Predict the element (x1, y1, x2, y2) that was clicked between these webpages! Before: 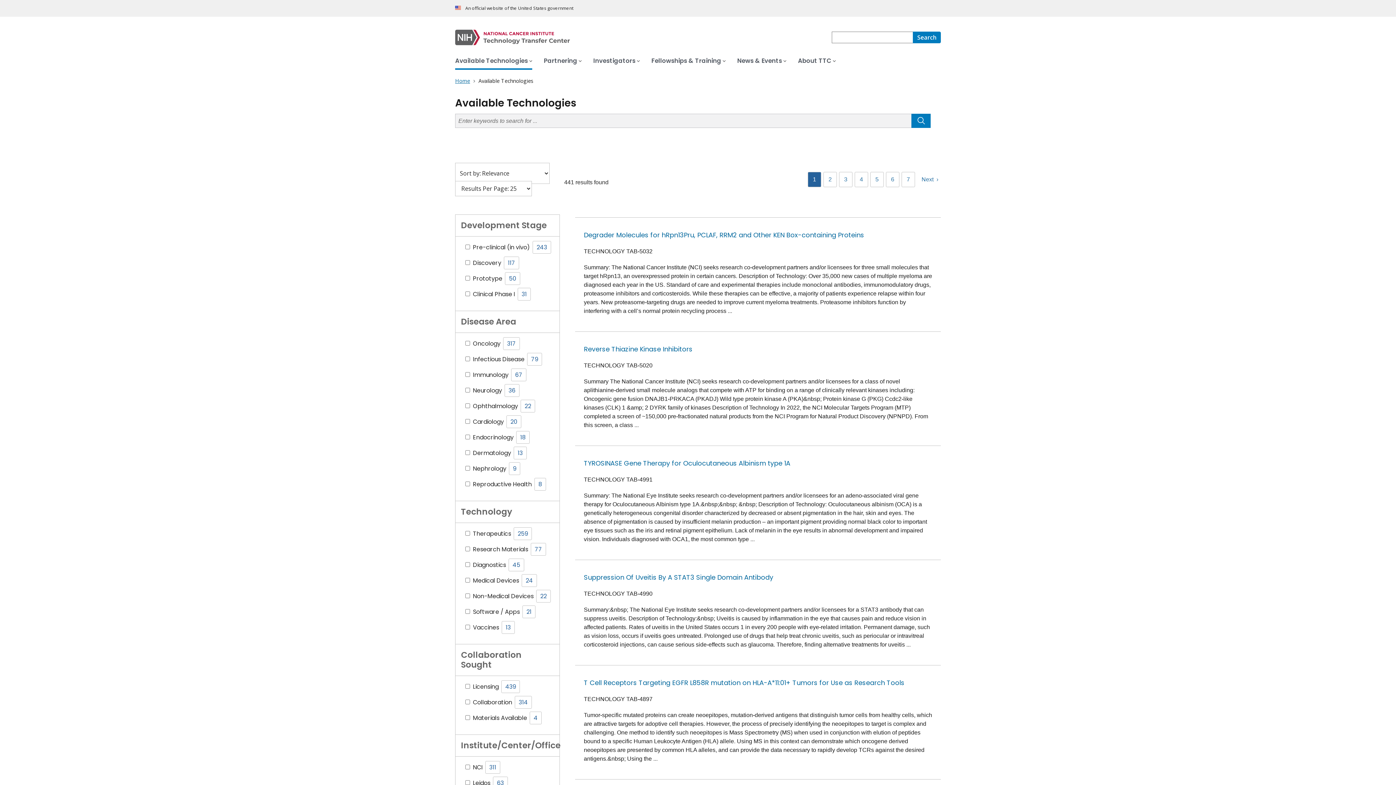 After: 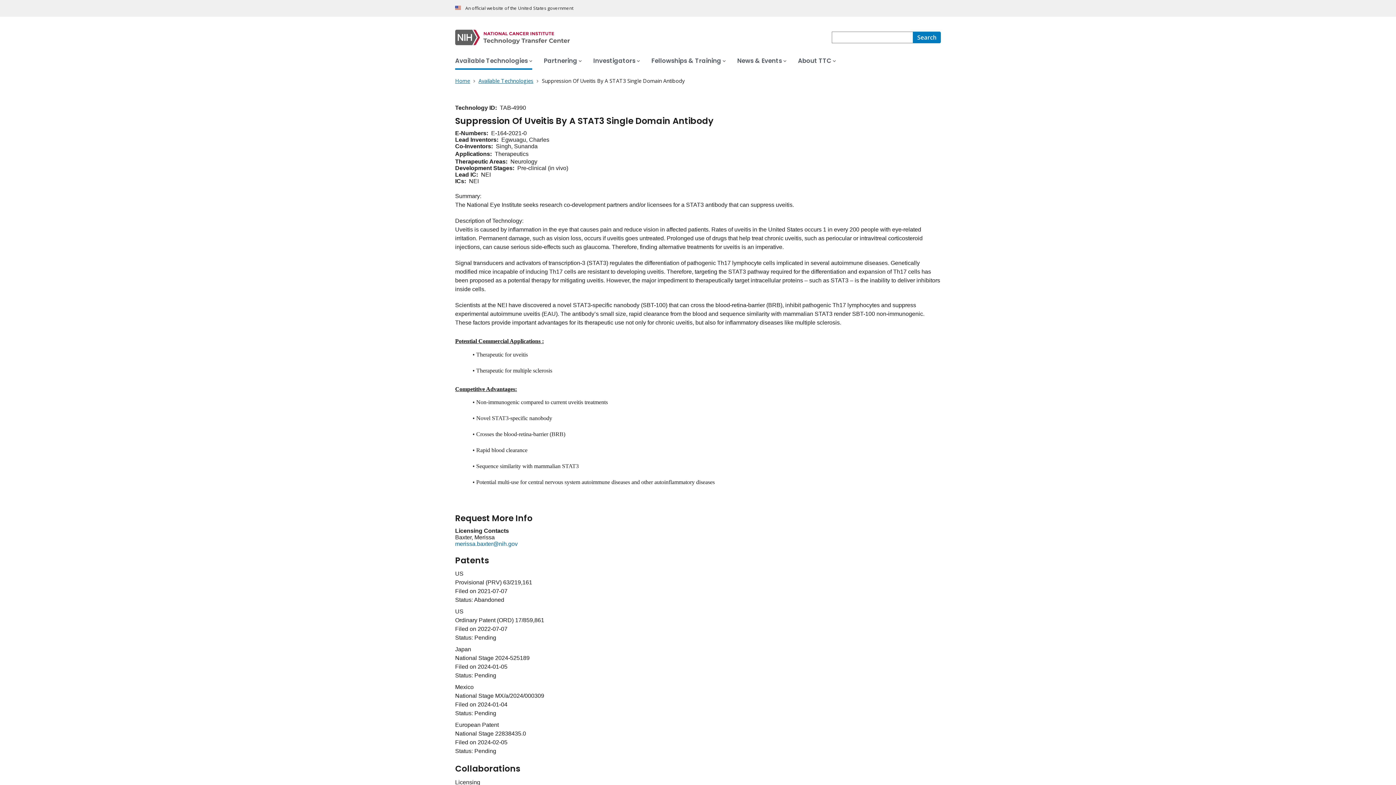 Action: label: Suppression Of Uveitis By A STAT3 Single Domain Antibody bbox: (584, 573, 773, 582)